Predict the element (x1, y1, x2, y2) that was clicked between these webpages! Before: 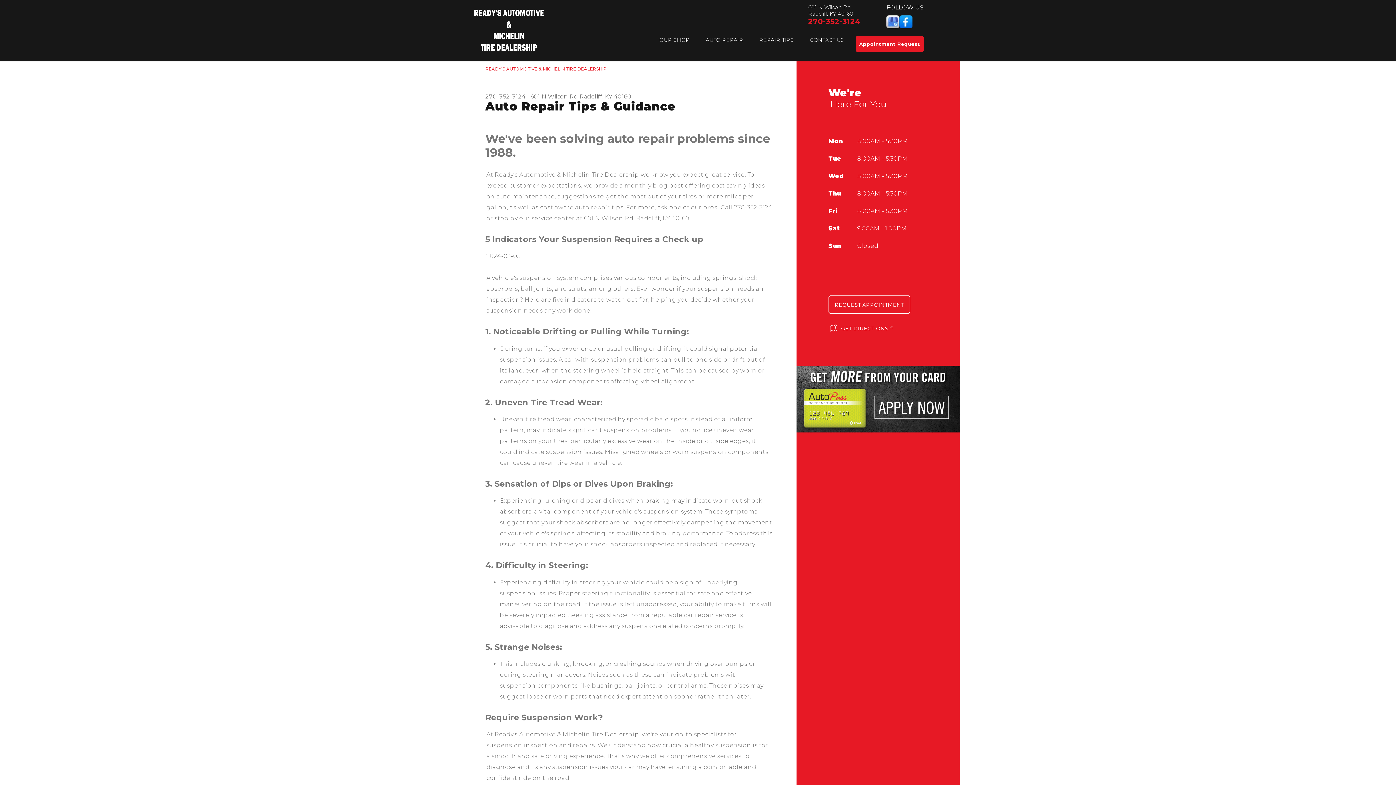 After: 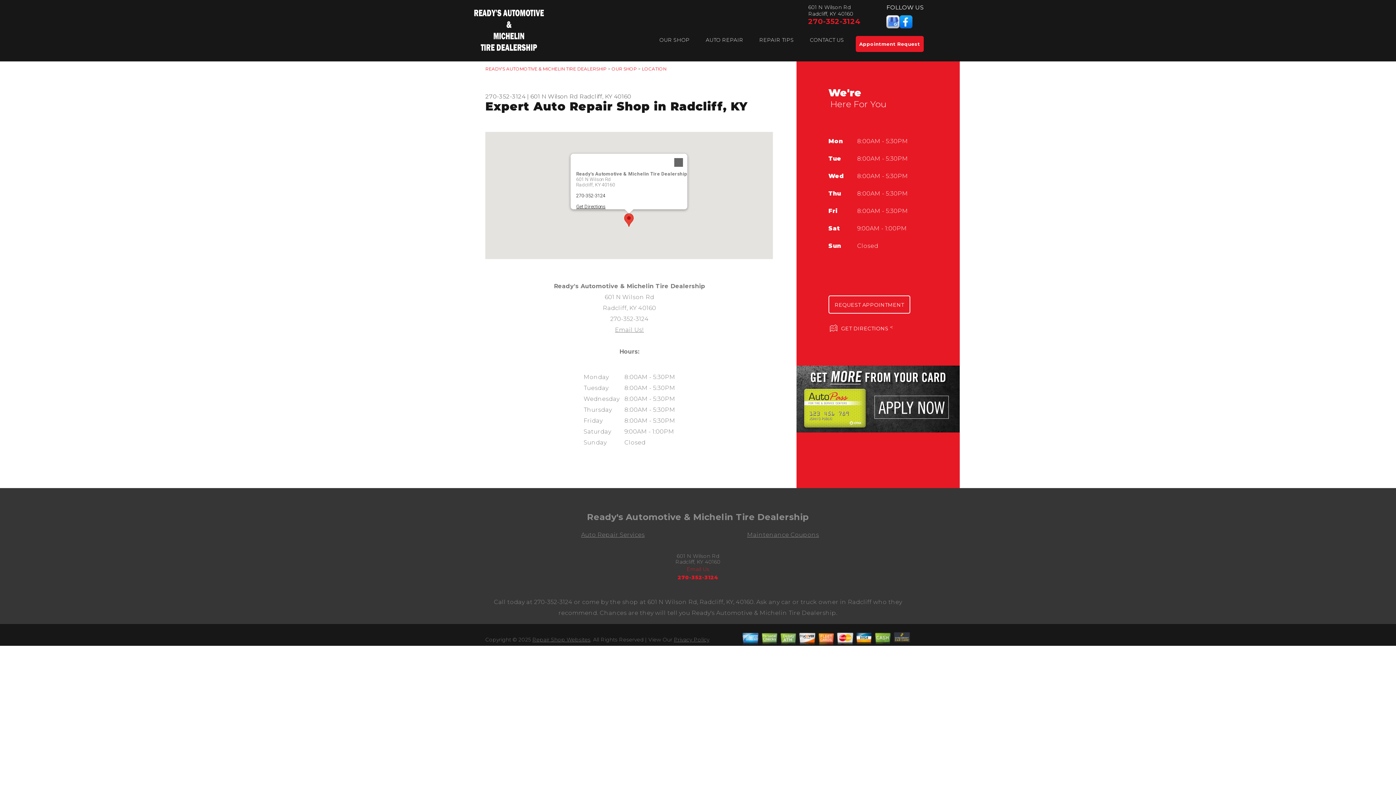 Action: label: Radcliff, KY 40160 bbox: (579, 93, 631, 100)